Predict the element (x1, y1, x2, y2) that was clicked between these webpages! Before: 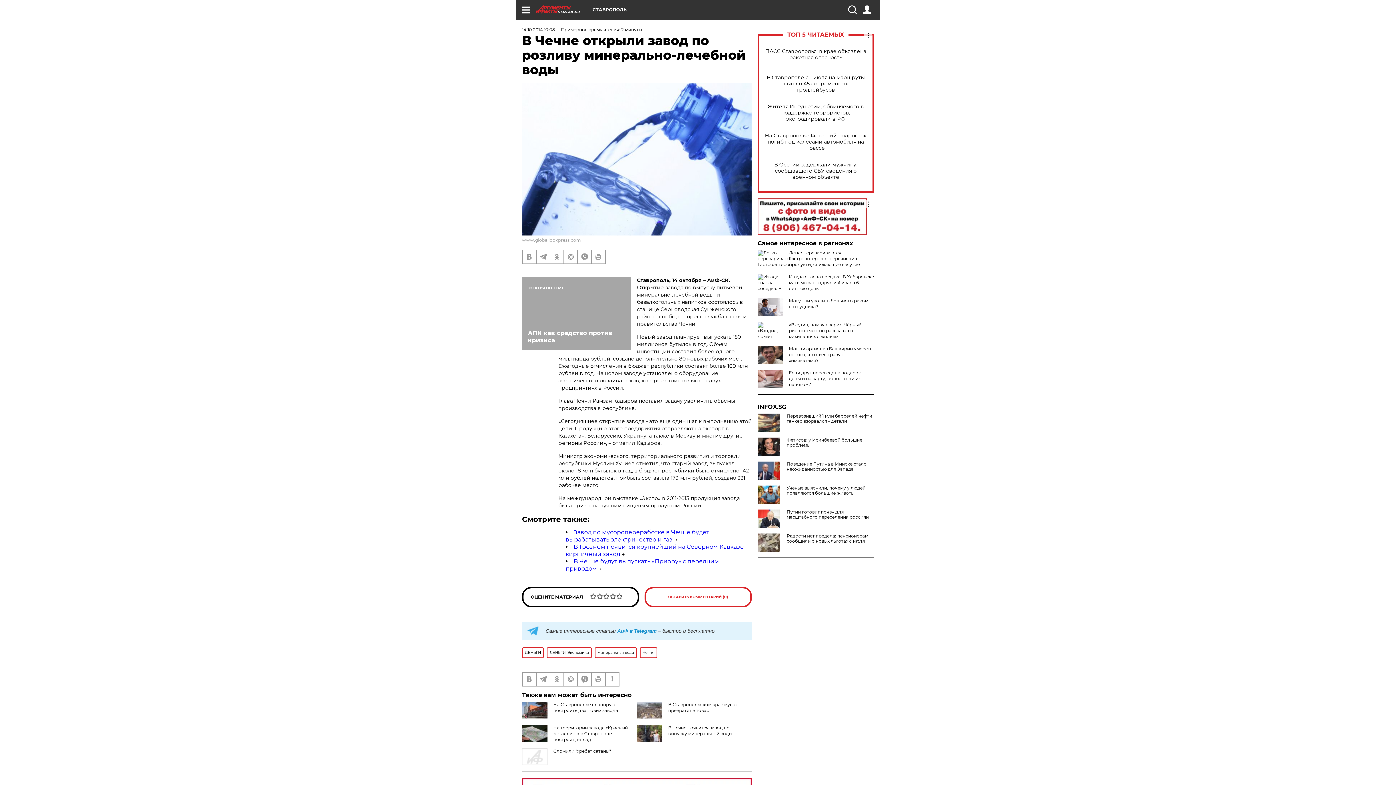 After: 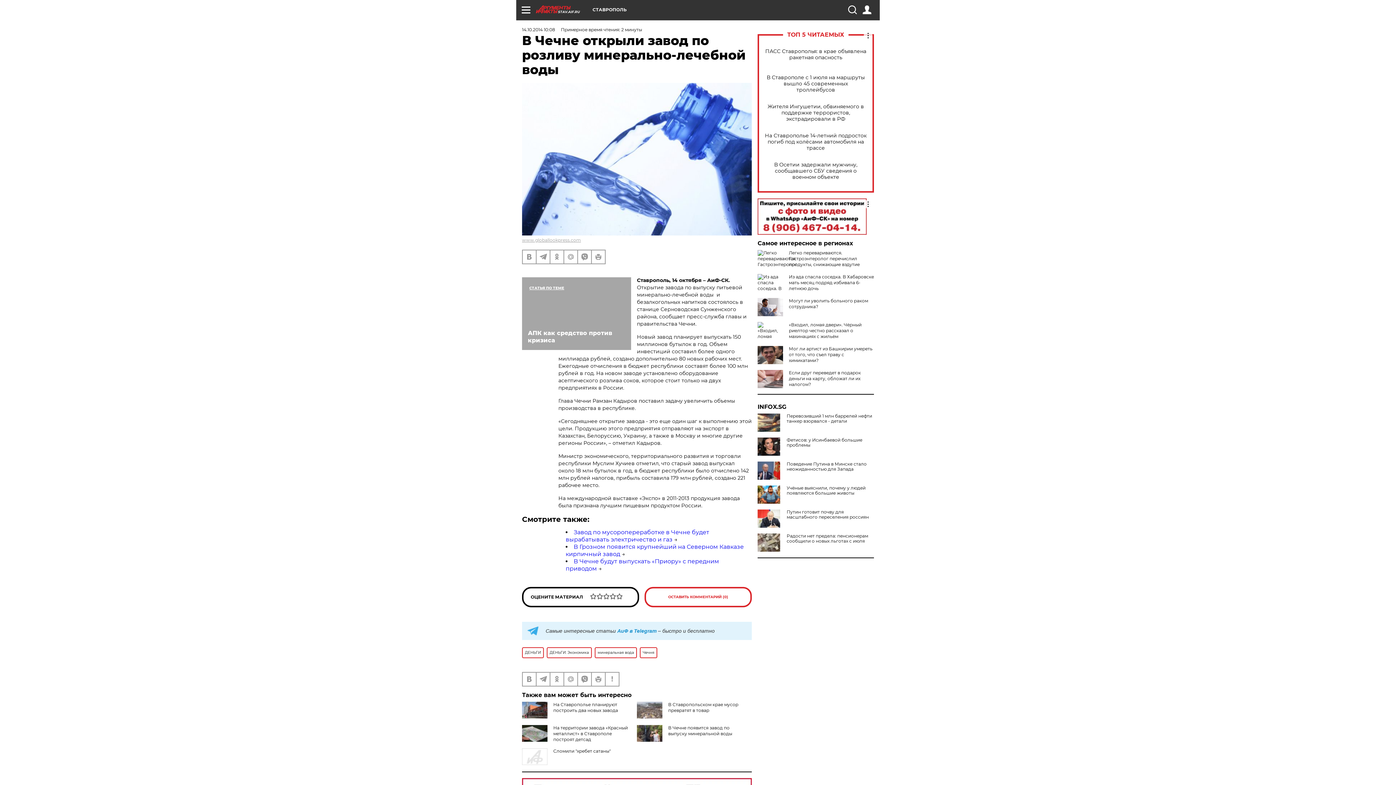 Action: bbox: (757, 198, 874, 234)